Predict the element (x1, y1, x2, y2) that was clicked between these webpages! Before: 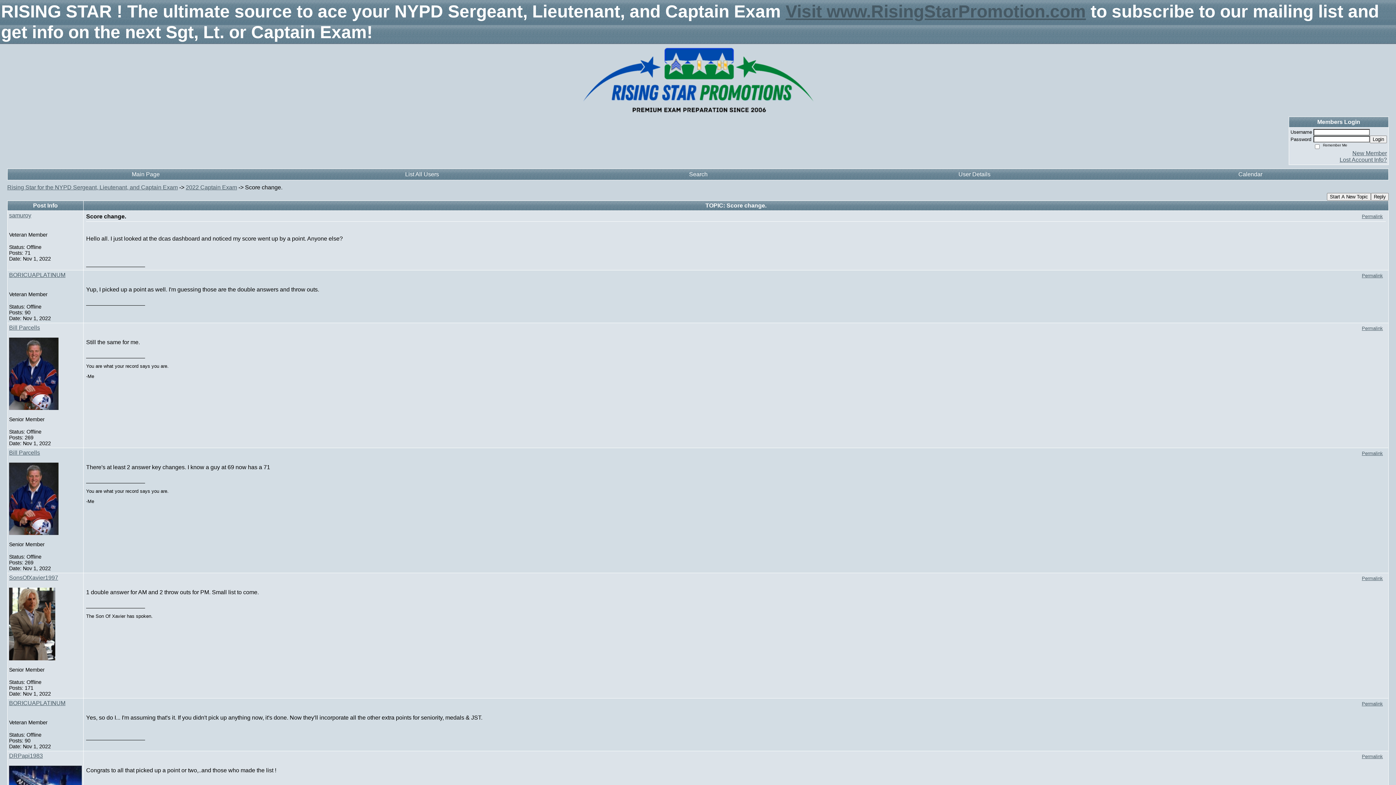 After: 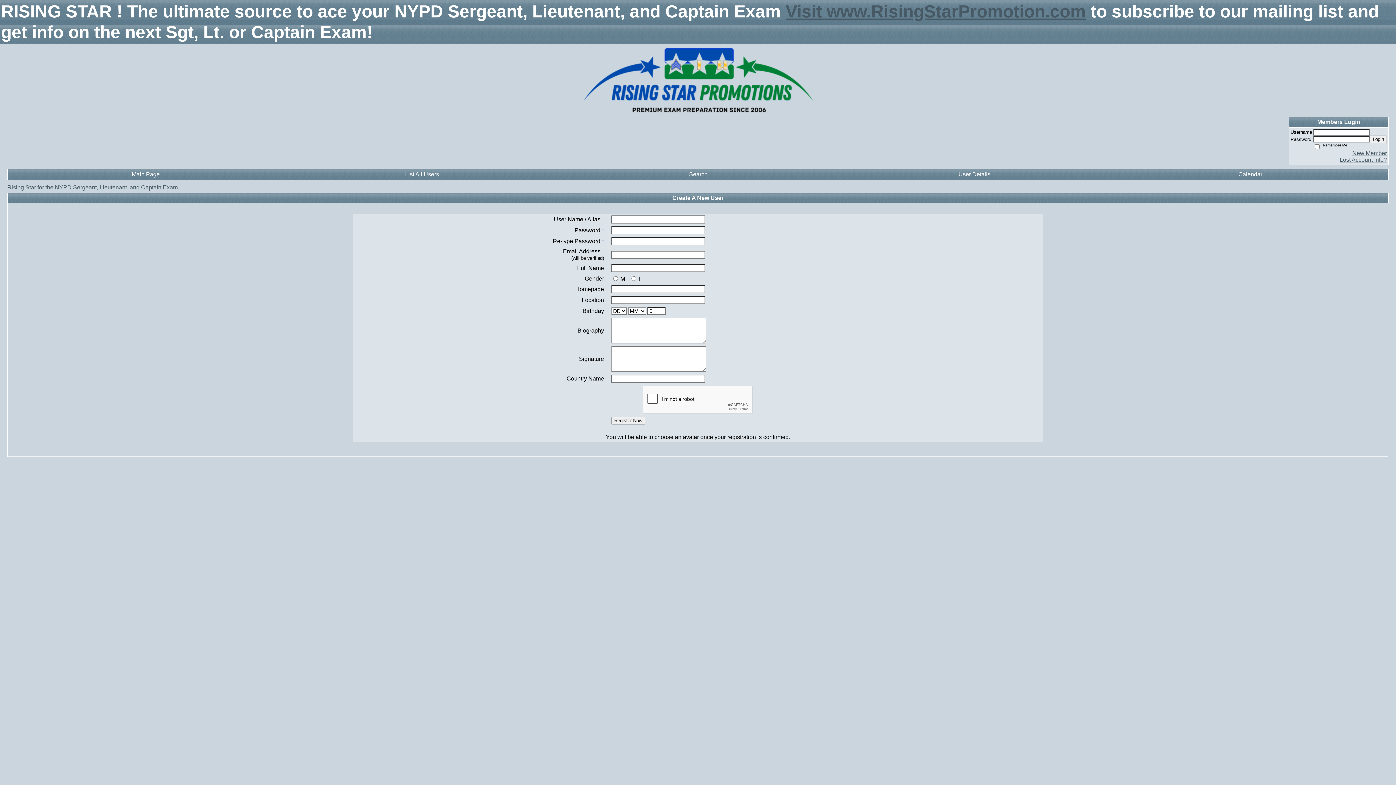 Action: bbox: (1352, 150, 1387, 156) label: New Member